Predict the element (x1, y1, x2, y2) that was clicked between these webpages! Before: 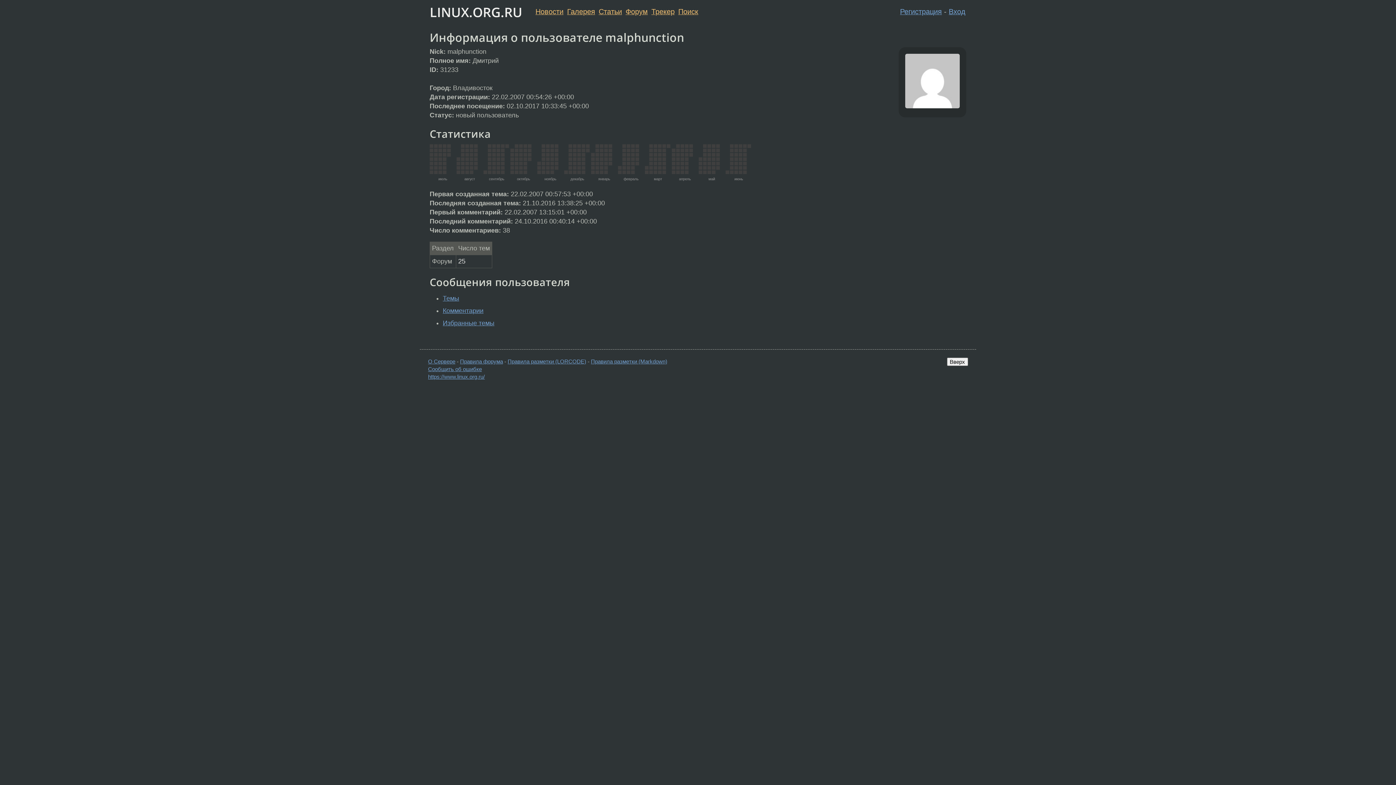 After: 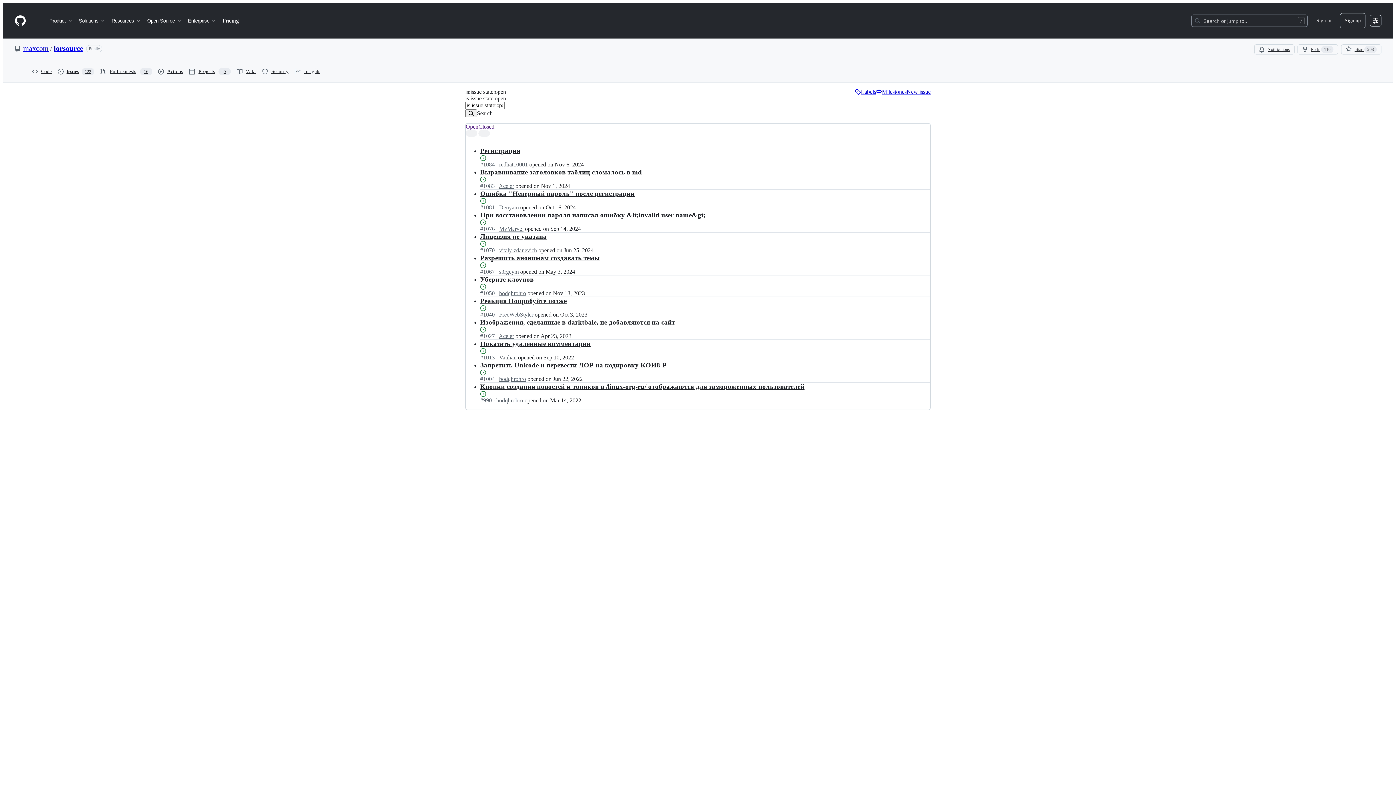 Action: bbox: (428, 366, 482, 372) label: Сообщить об ошибке